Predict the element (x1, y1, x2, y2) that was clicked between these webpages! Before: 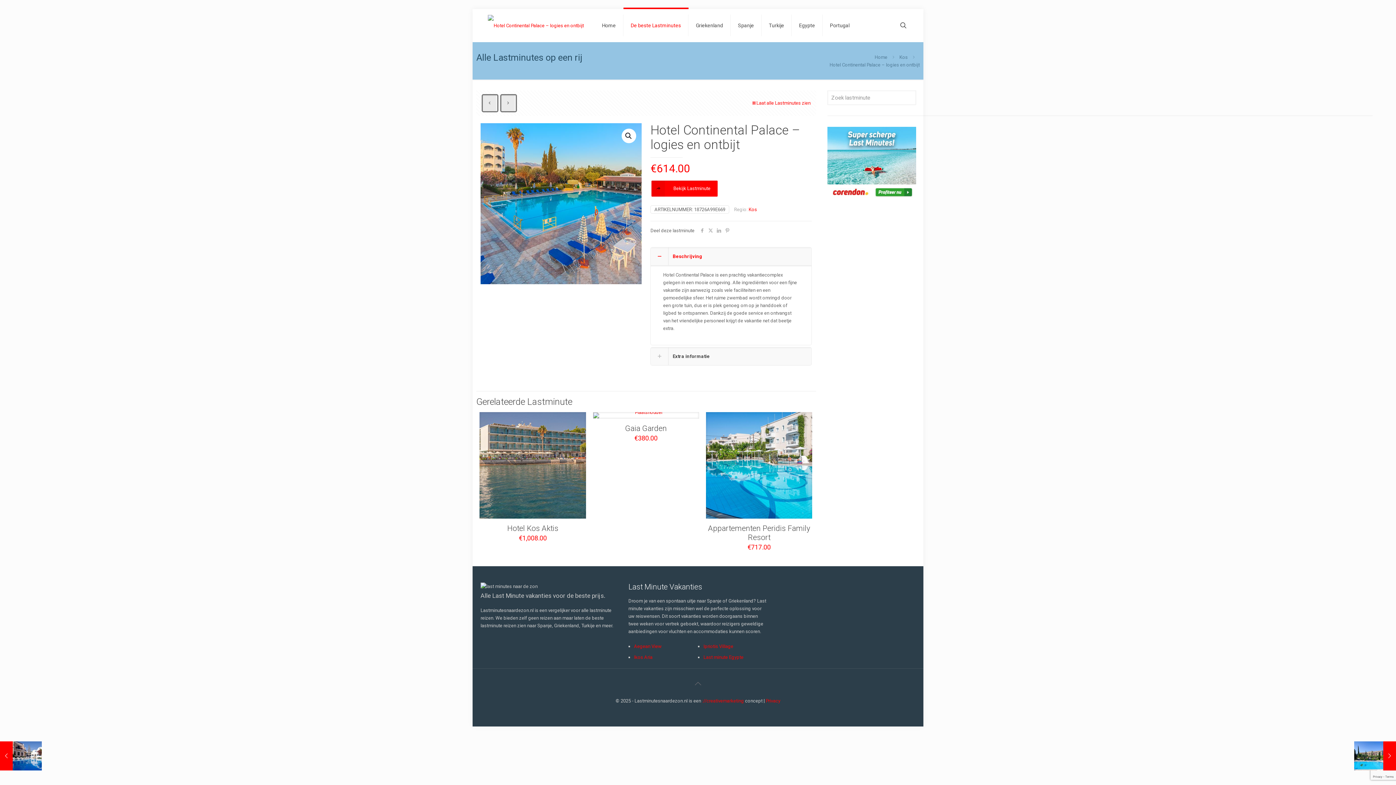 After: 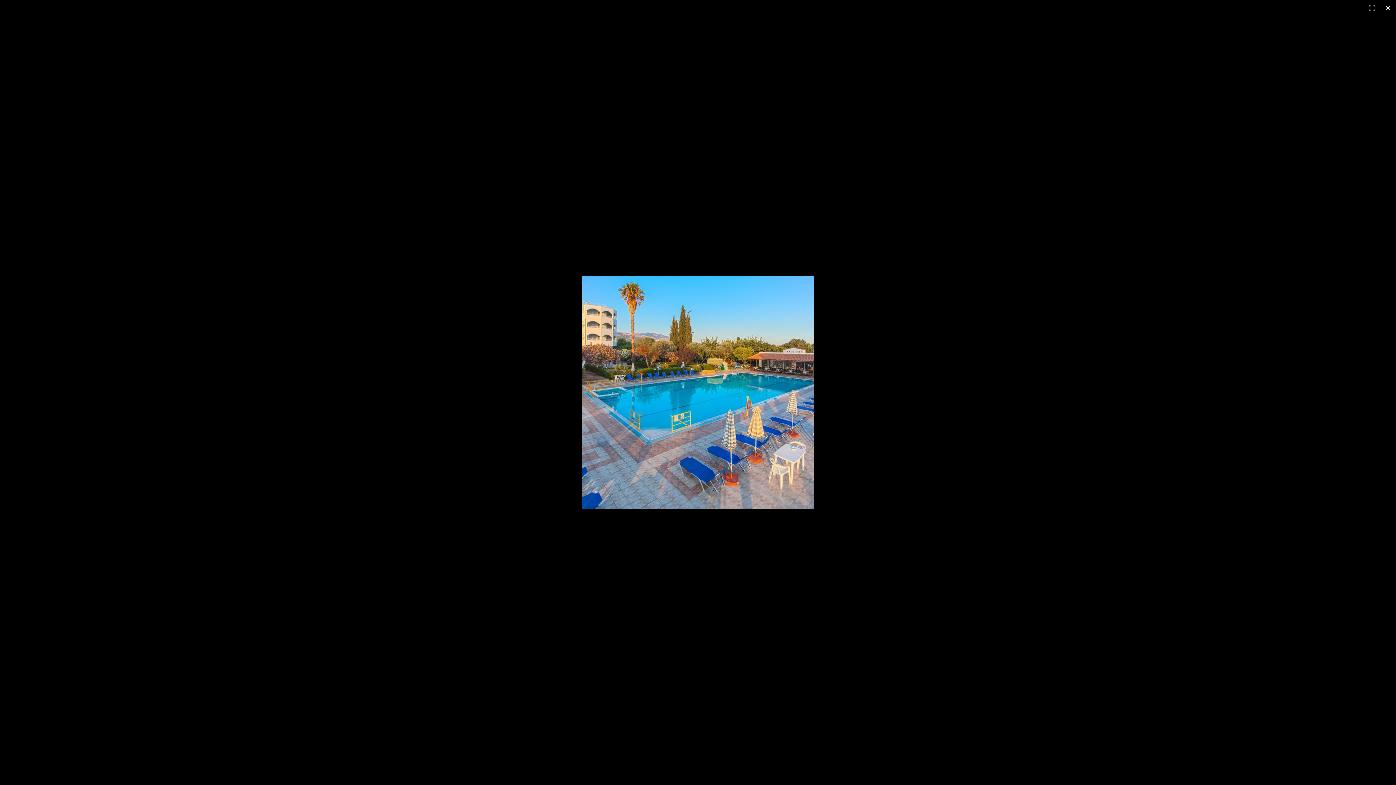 Action: label: Afbeeldinggalerij in volledig scherm bekijken bbox: (621, 128, 636, 143)